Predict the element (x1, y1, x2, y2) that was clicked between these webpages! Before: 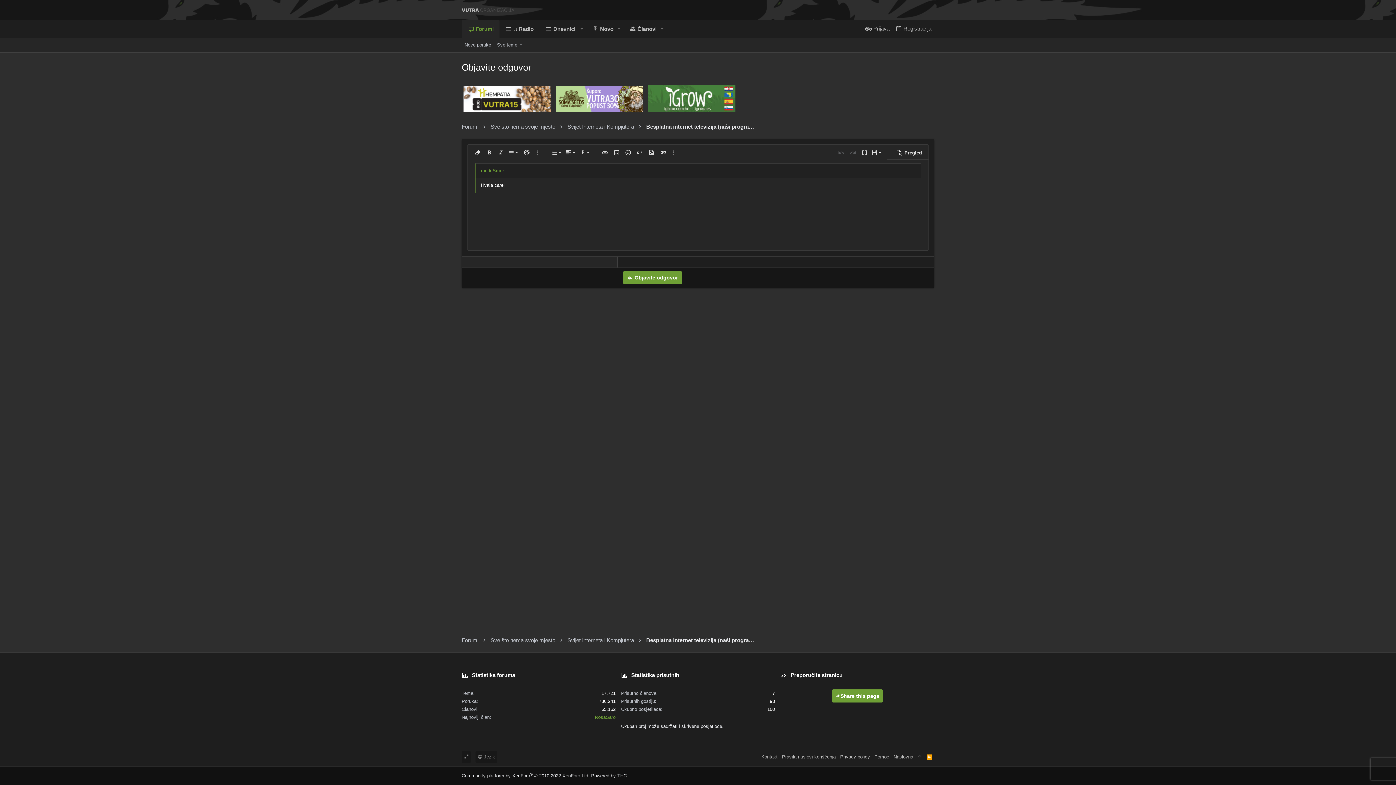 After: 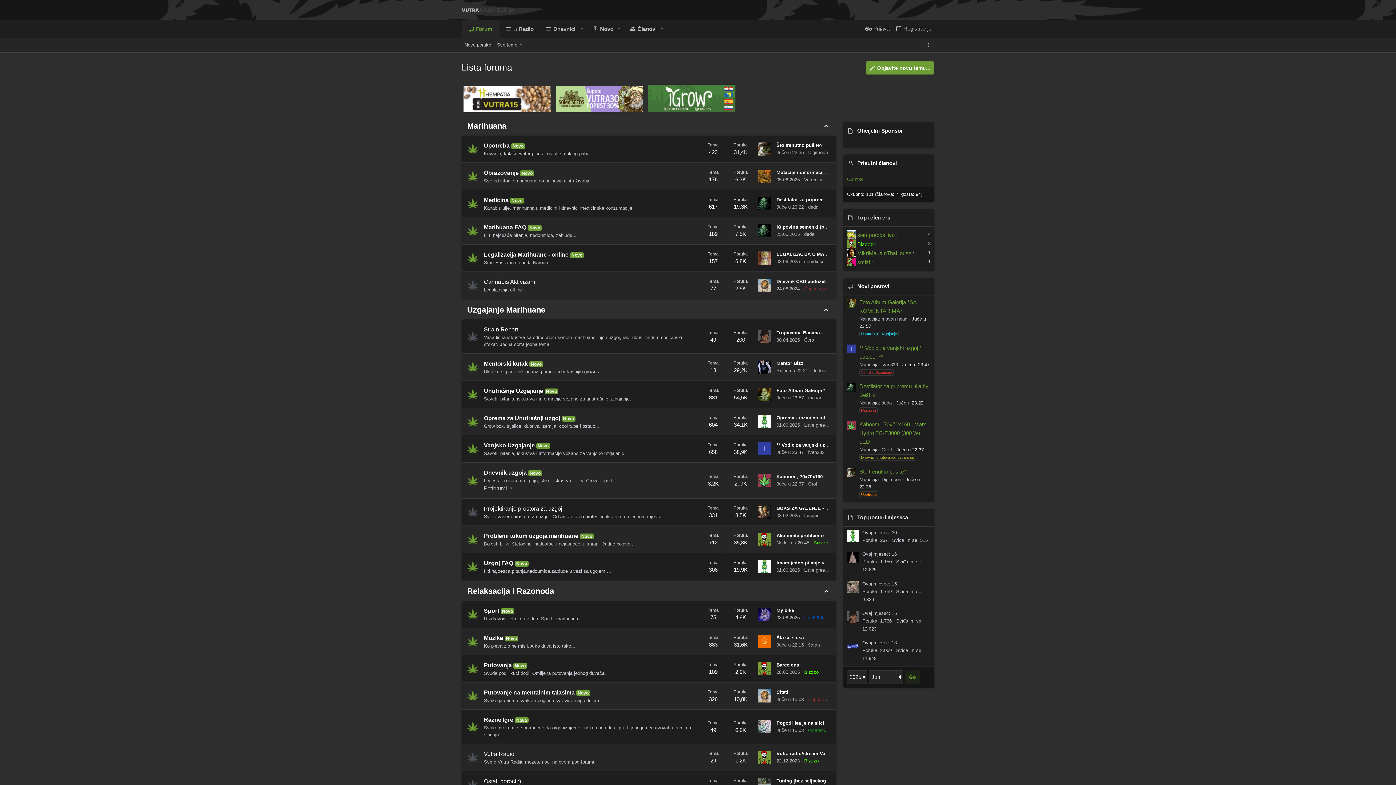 Action: bbox: (891, 751, 915, 763) label: Naslovna